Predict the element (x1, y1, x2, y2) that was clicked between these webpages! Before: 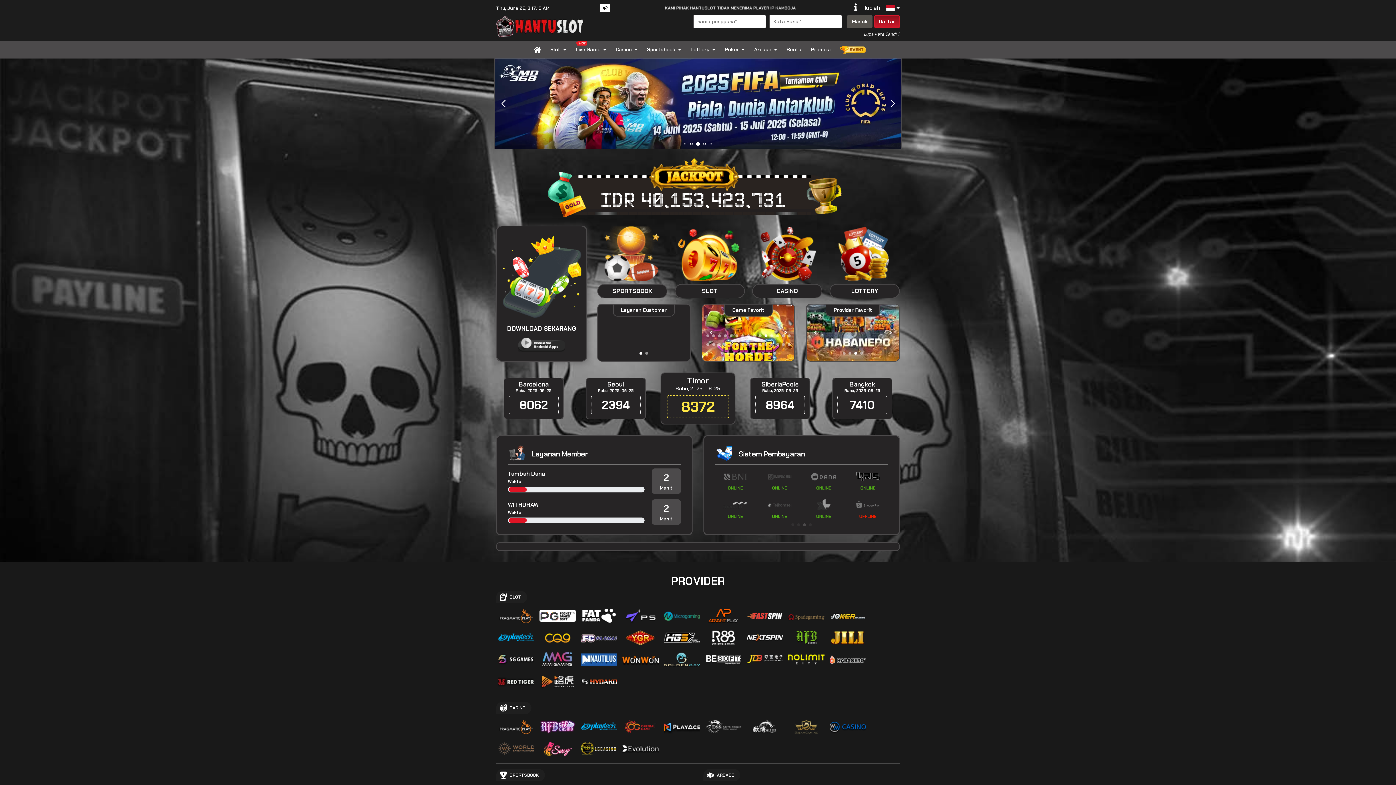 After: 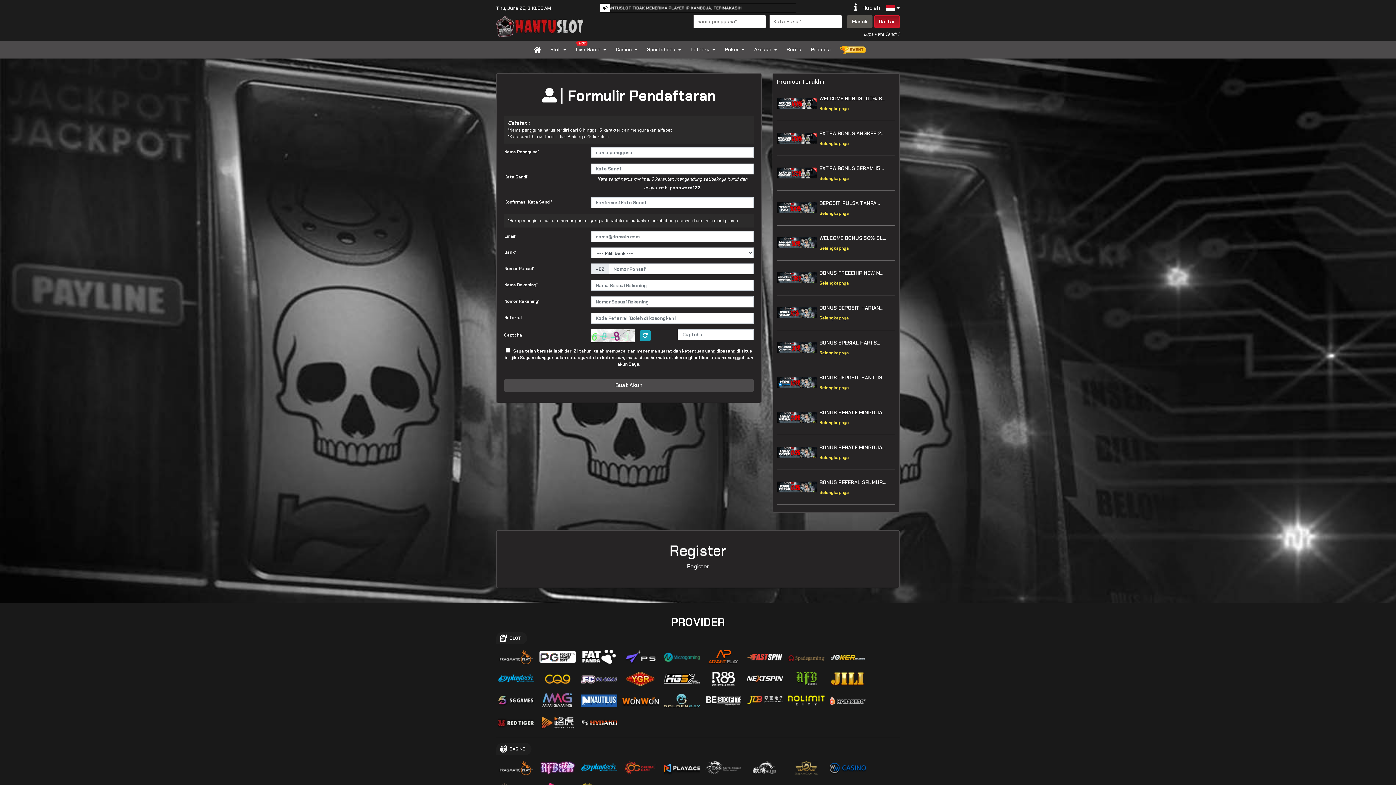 Action: label: Daftar bbox: (874, 15, 900, 28)